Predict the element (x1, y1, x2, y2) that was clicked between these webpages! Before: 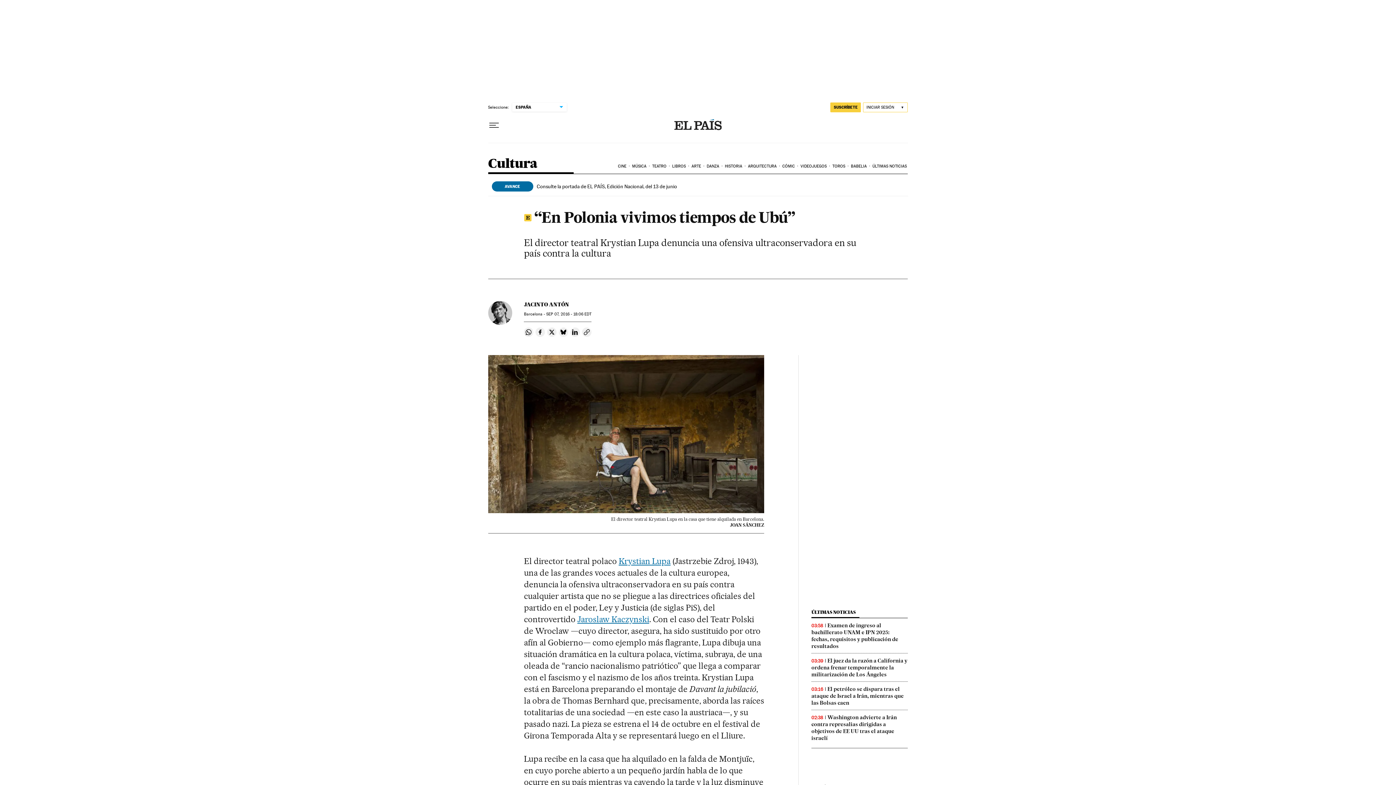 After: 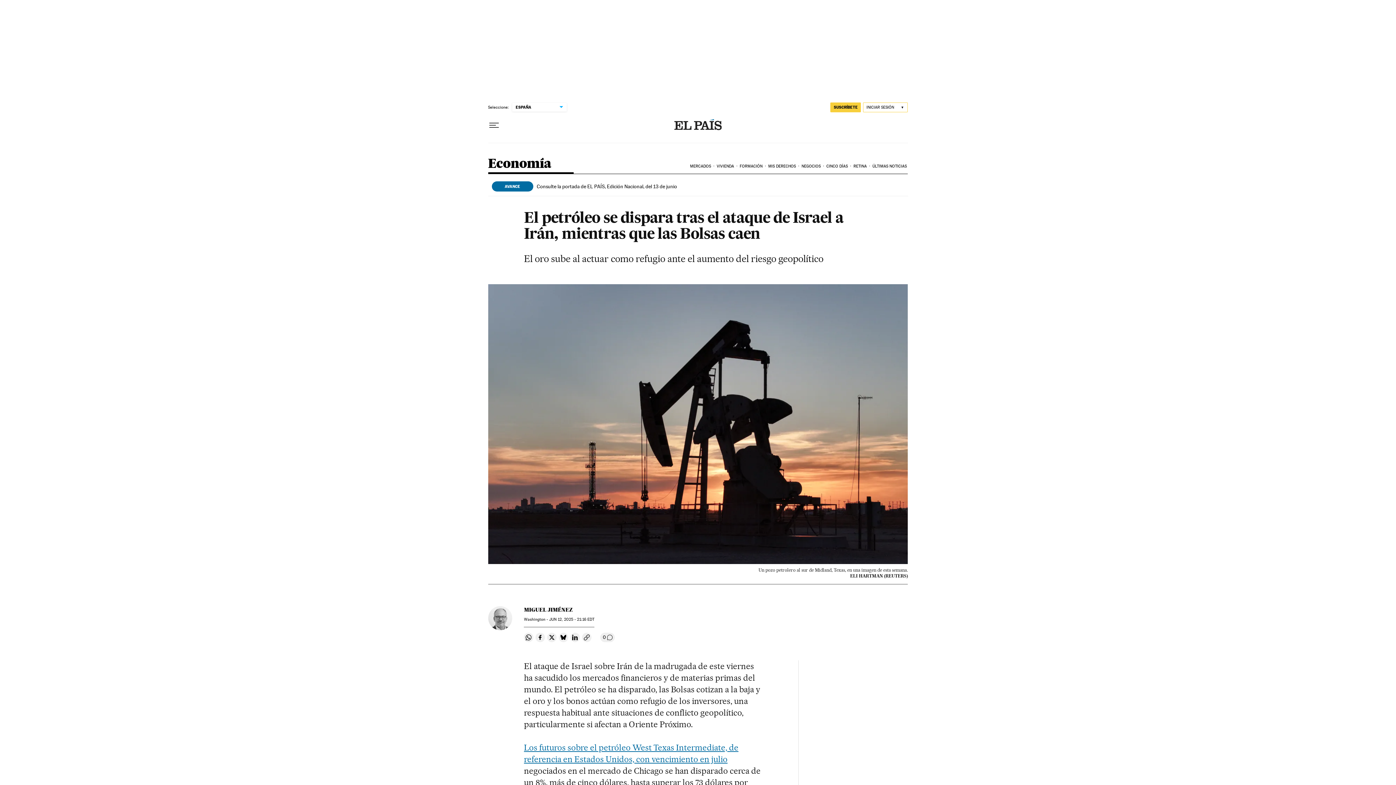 Action: label: El petróleo se dispara tras el ataque de Israel a Irán, mientras que las Bolsas caen bbox: (811, 686, 903, 706)